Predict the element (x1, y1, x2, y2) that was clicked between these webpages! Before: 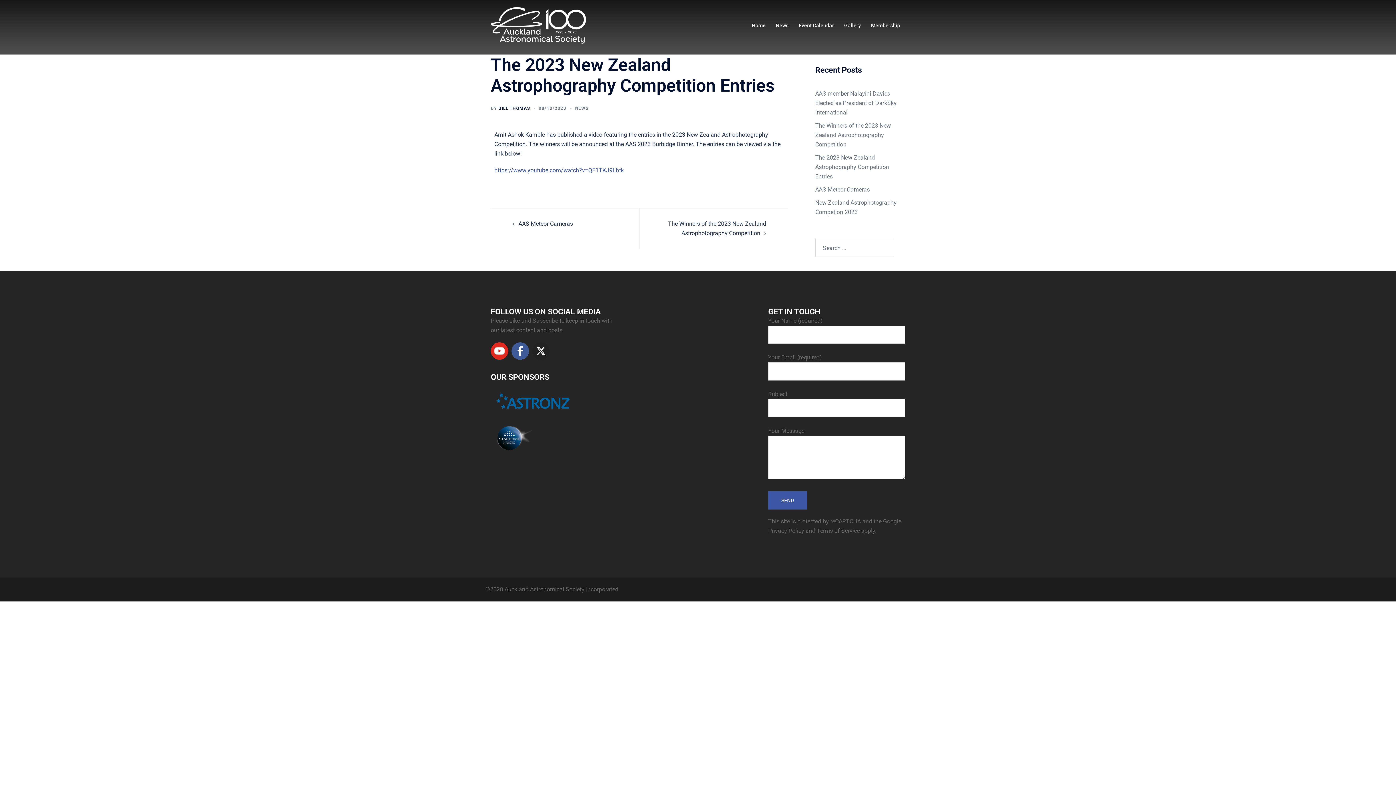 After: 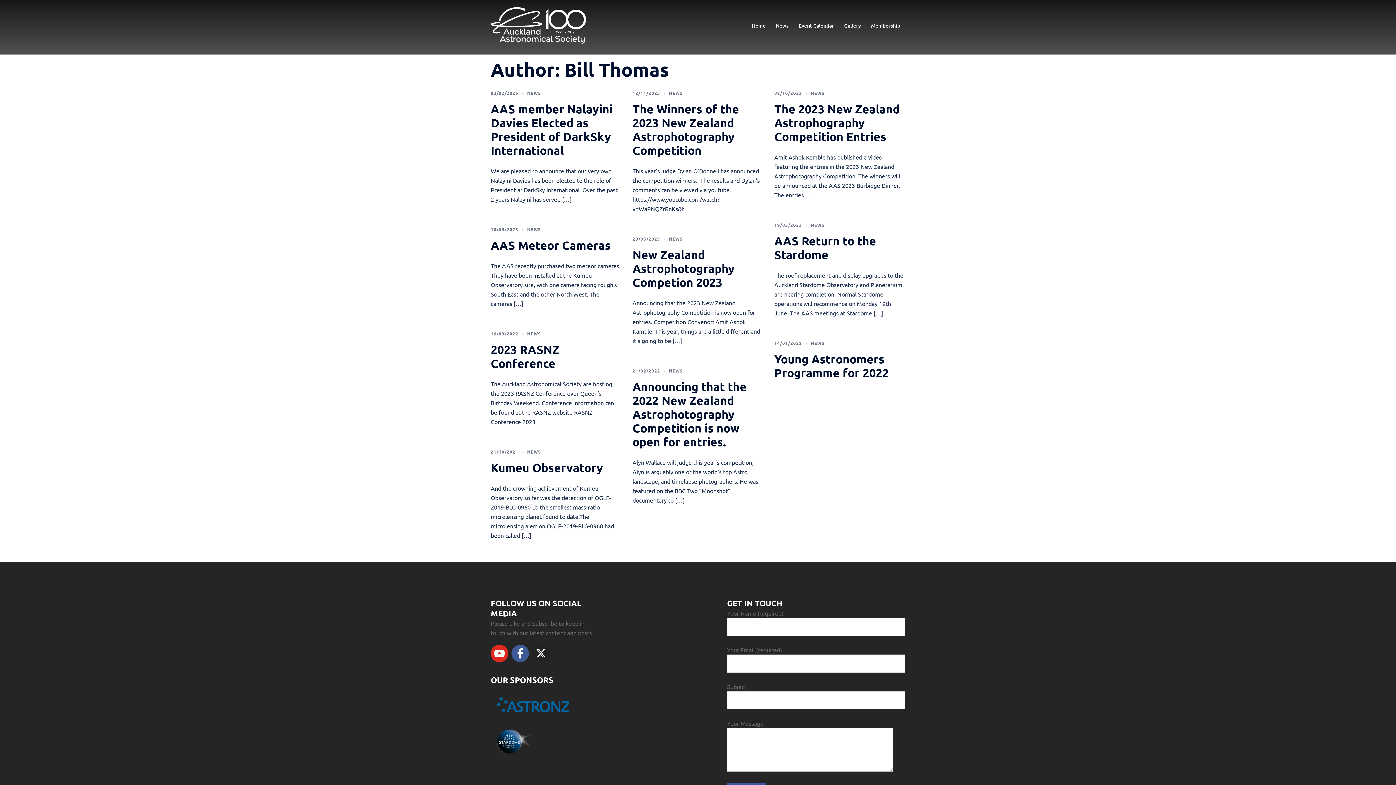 Action: label: BILL THOMAS bbox: (498, 105, 530, 110)